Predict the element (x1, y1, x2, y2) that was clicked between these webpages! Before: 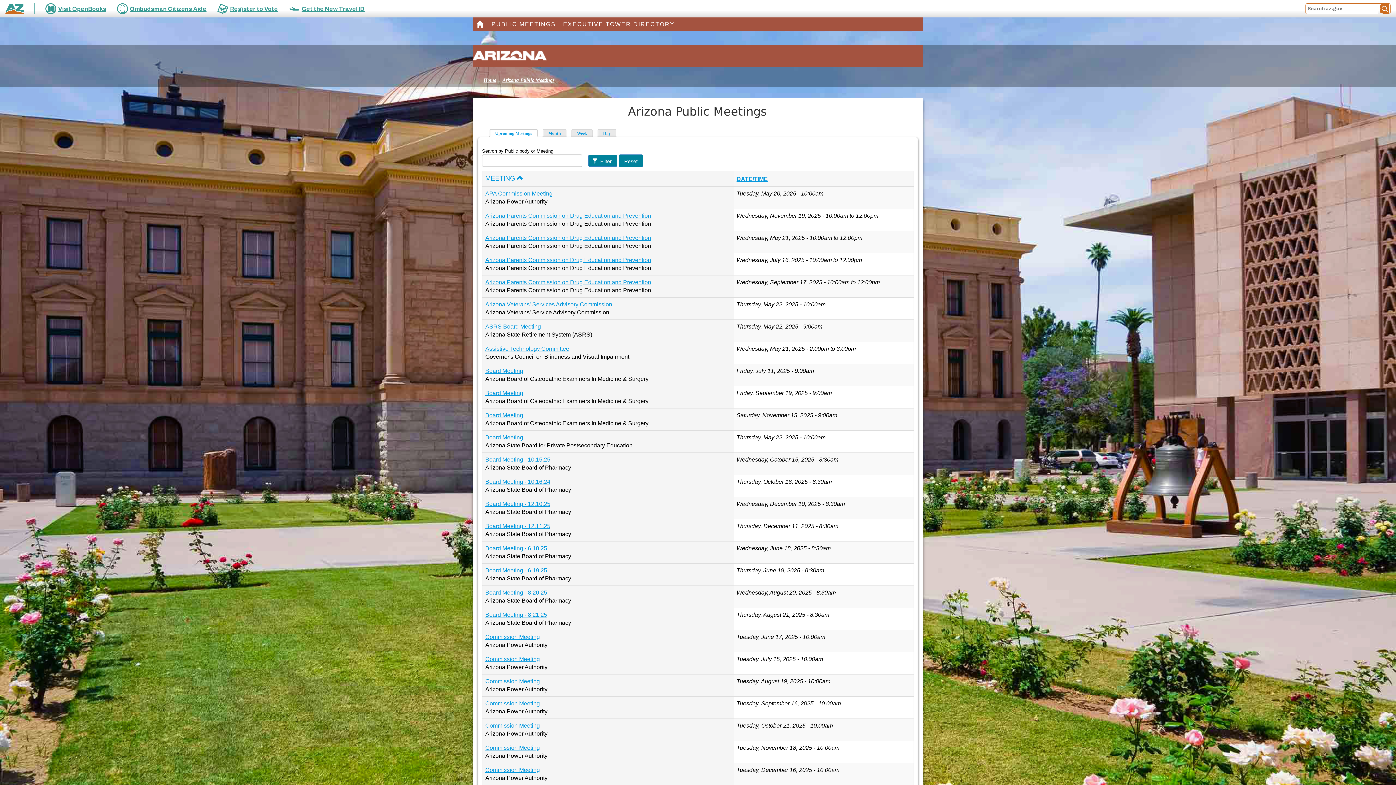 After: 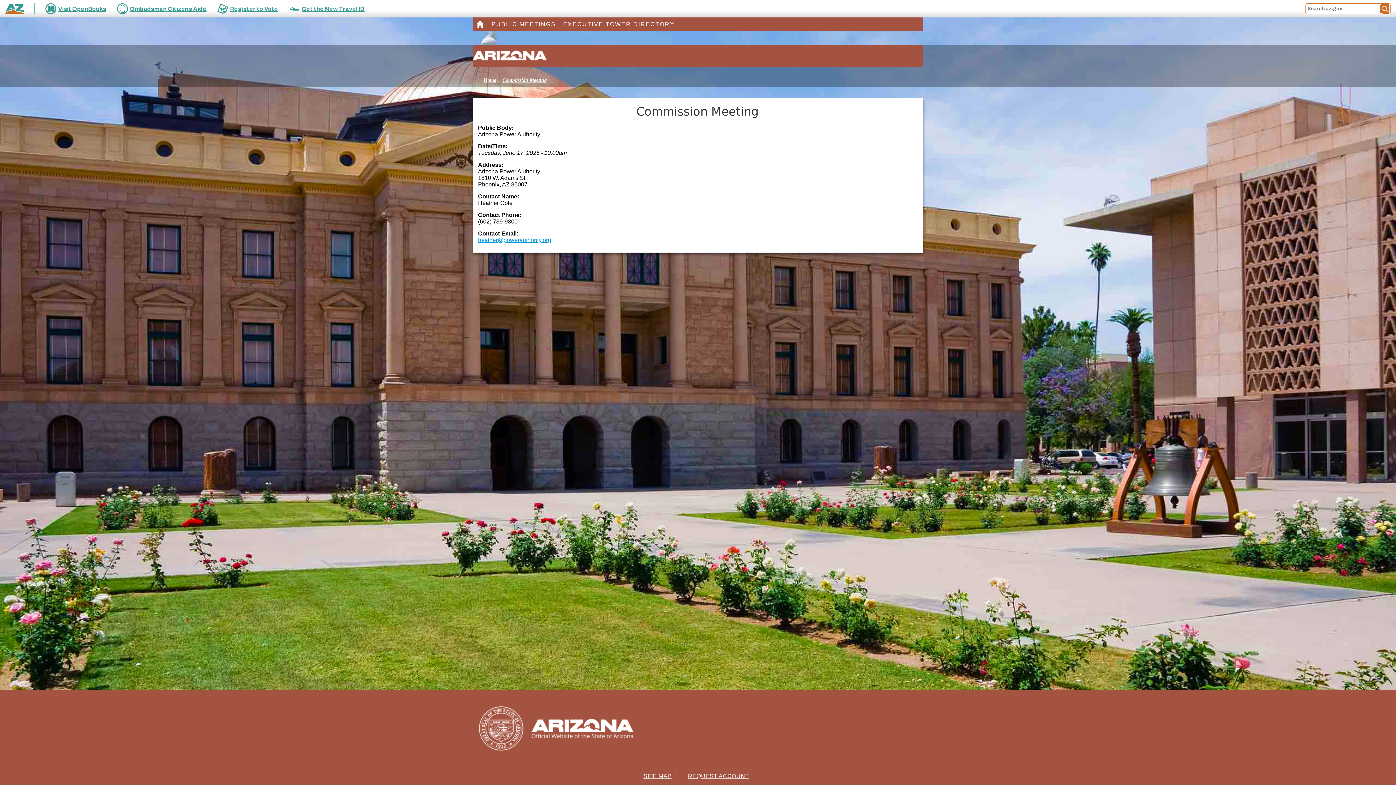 Action: bbox: (485, 634, 540, 640) label: Commission Meeting